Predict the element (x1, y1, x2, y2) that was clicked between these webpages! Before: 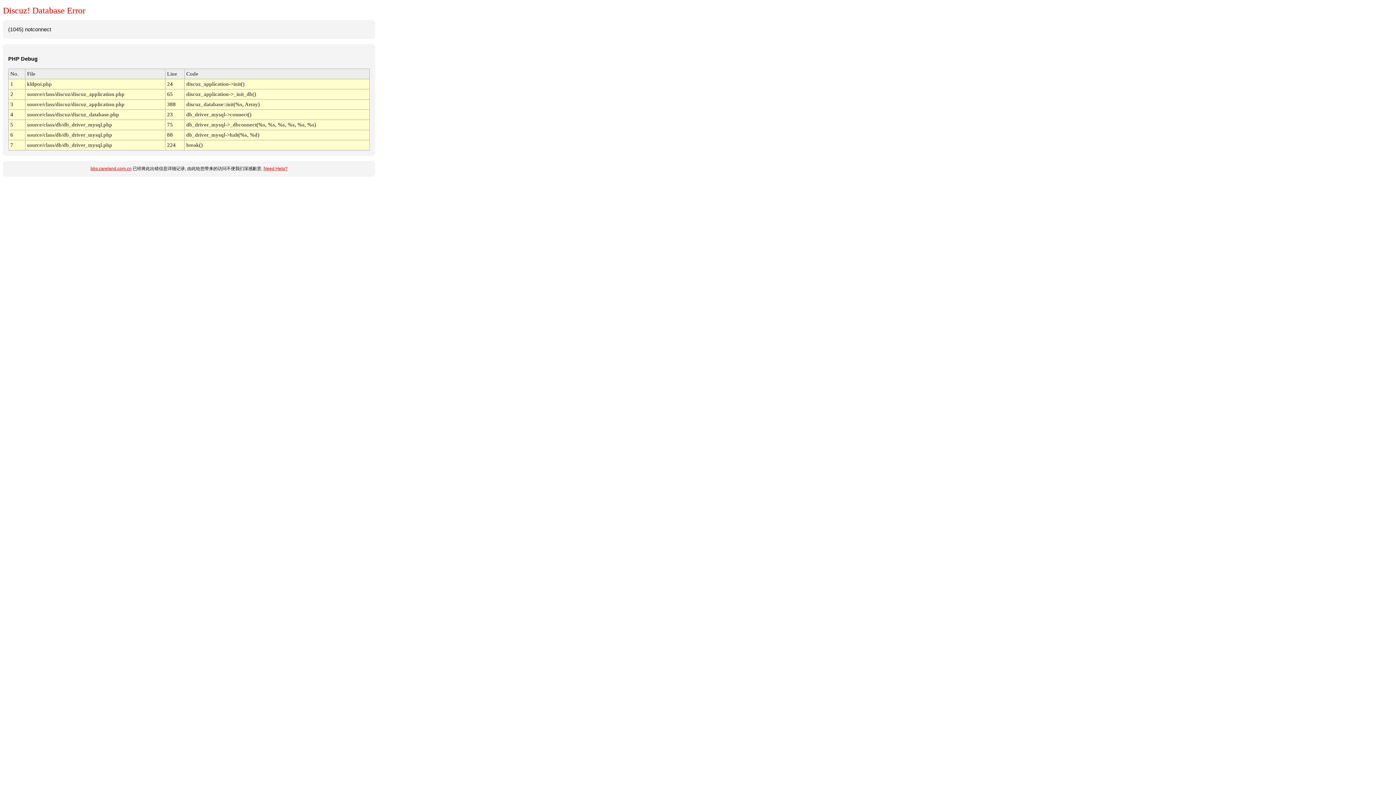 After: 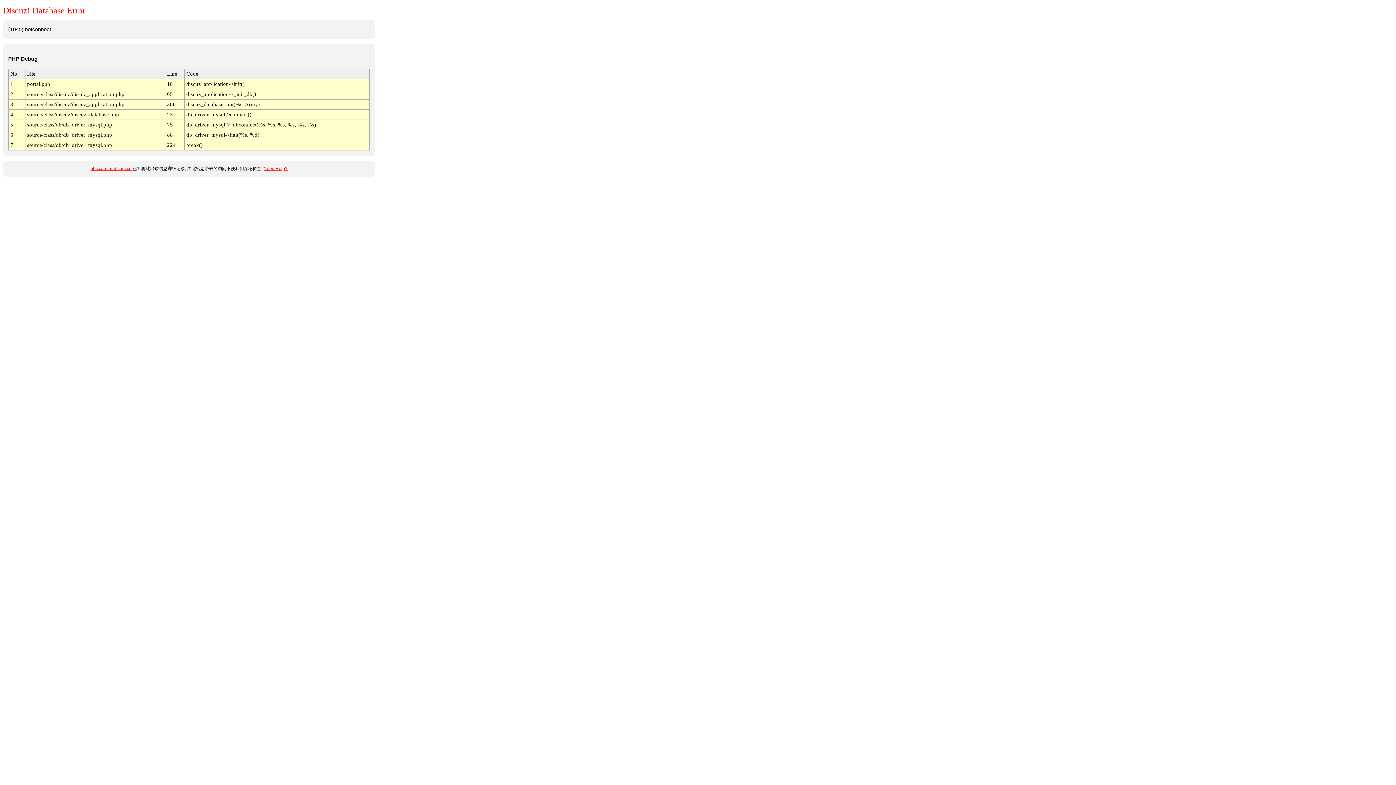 Action: label: bbs.careland.com.cn bbox: (90, 166, 131, 171)